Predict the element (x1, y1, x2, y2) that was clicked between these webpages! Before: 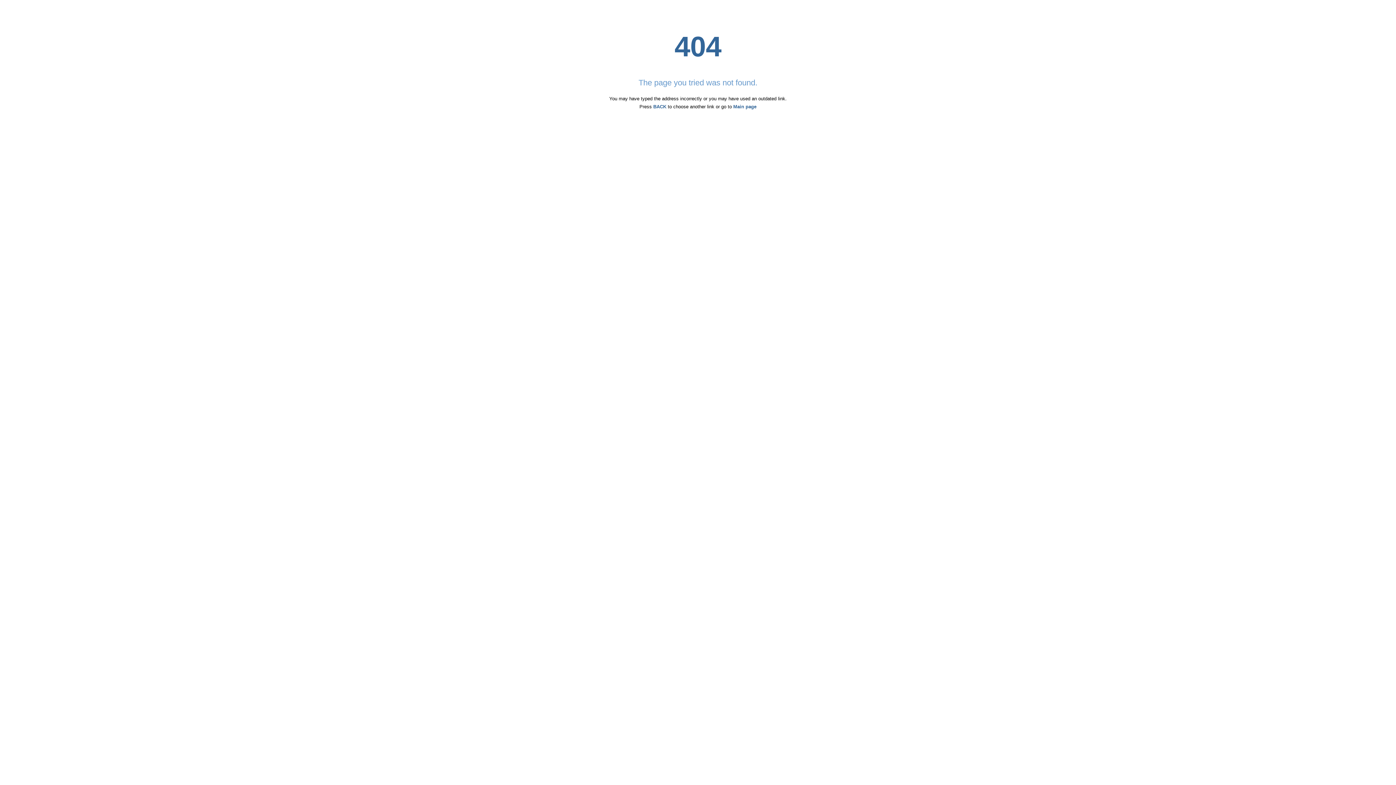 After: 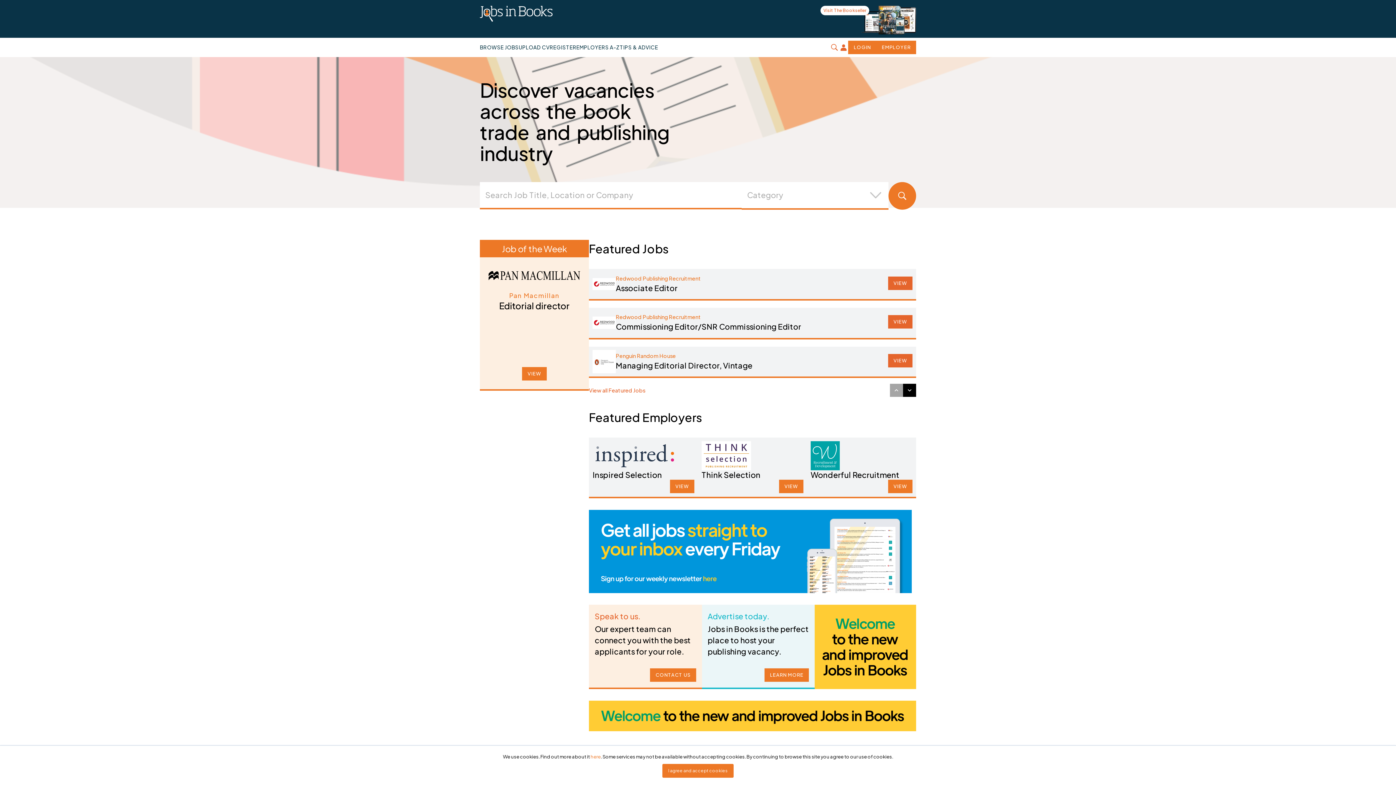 Action: label: Main page bbox: (733, 104, 756, 109)